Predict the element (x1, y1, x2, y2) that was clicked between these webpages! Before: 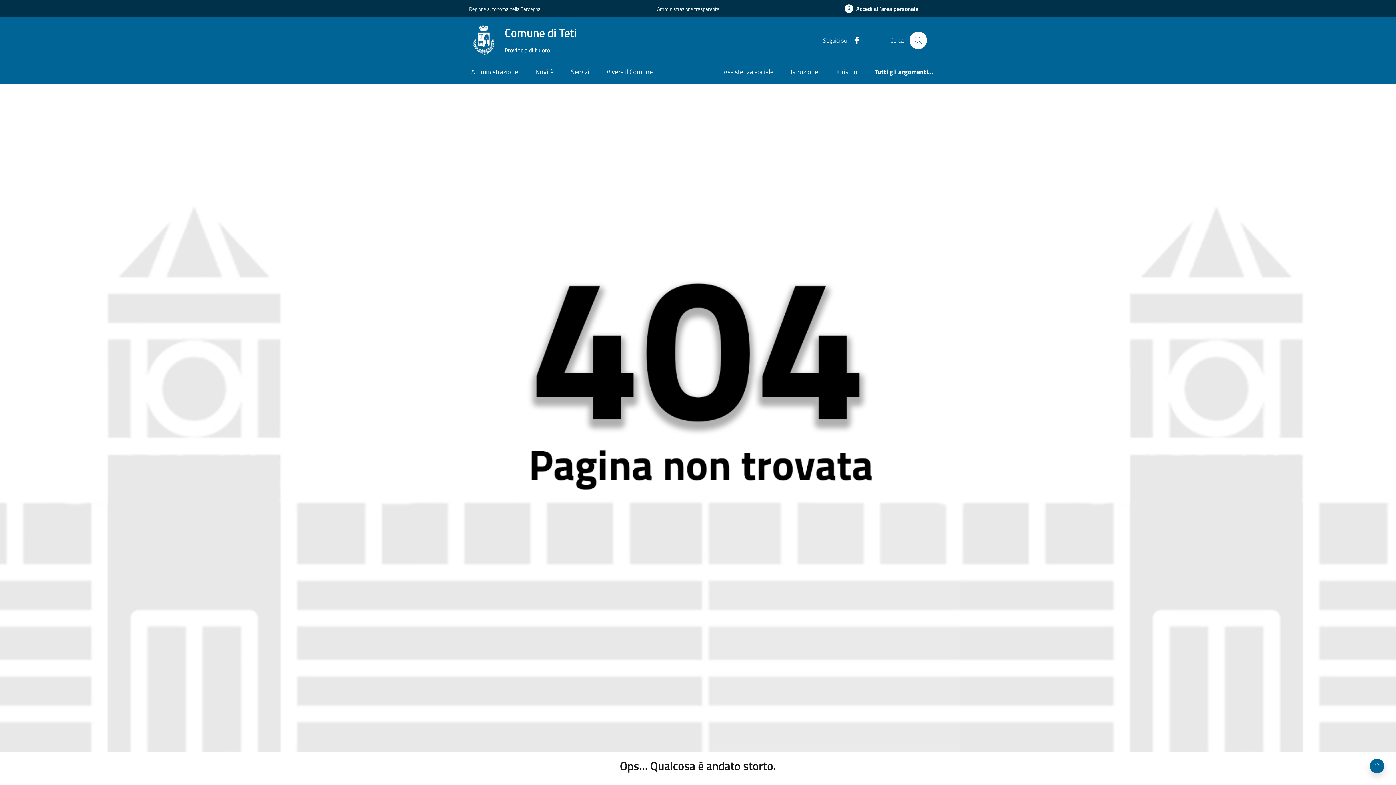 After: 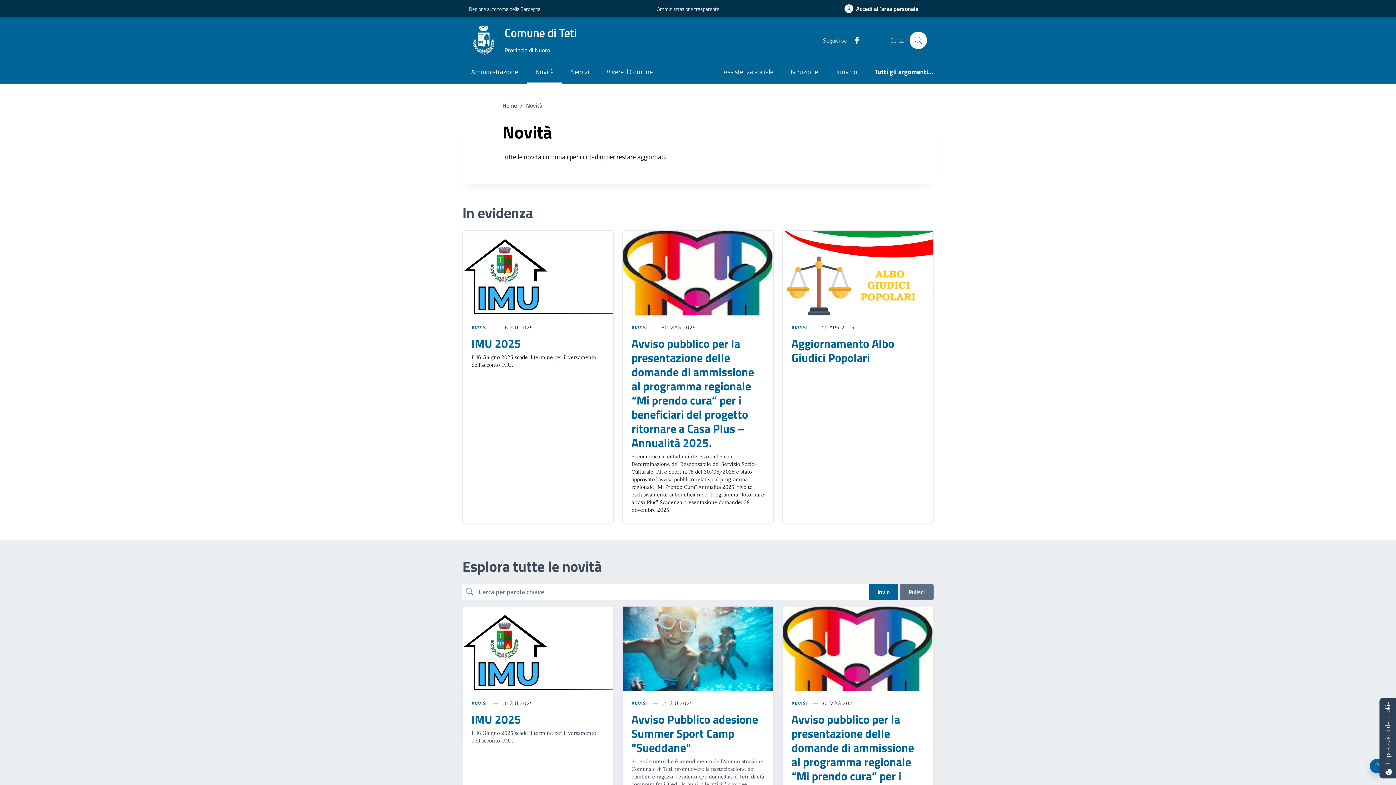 Action: bbox: (526, 61, 562, 83) label: Novità